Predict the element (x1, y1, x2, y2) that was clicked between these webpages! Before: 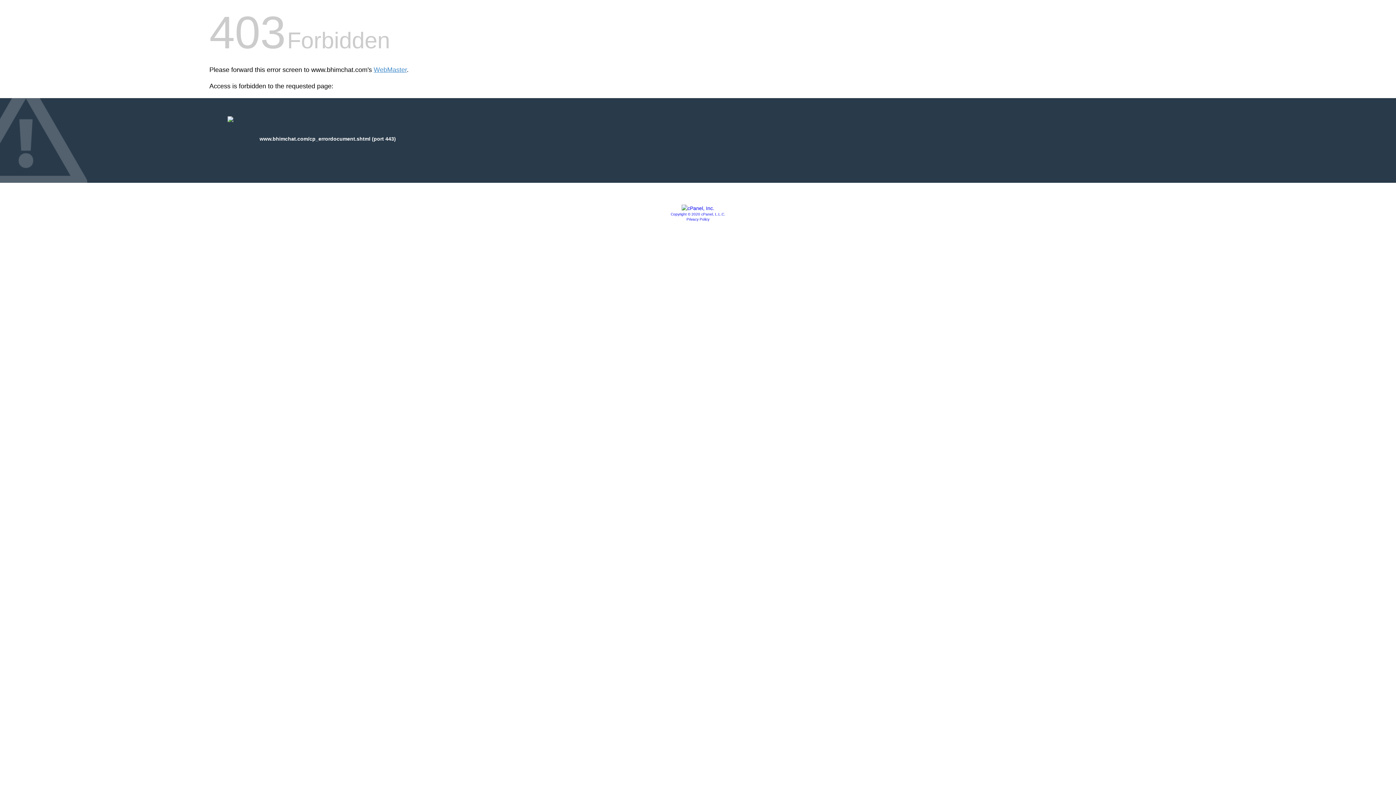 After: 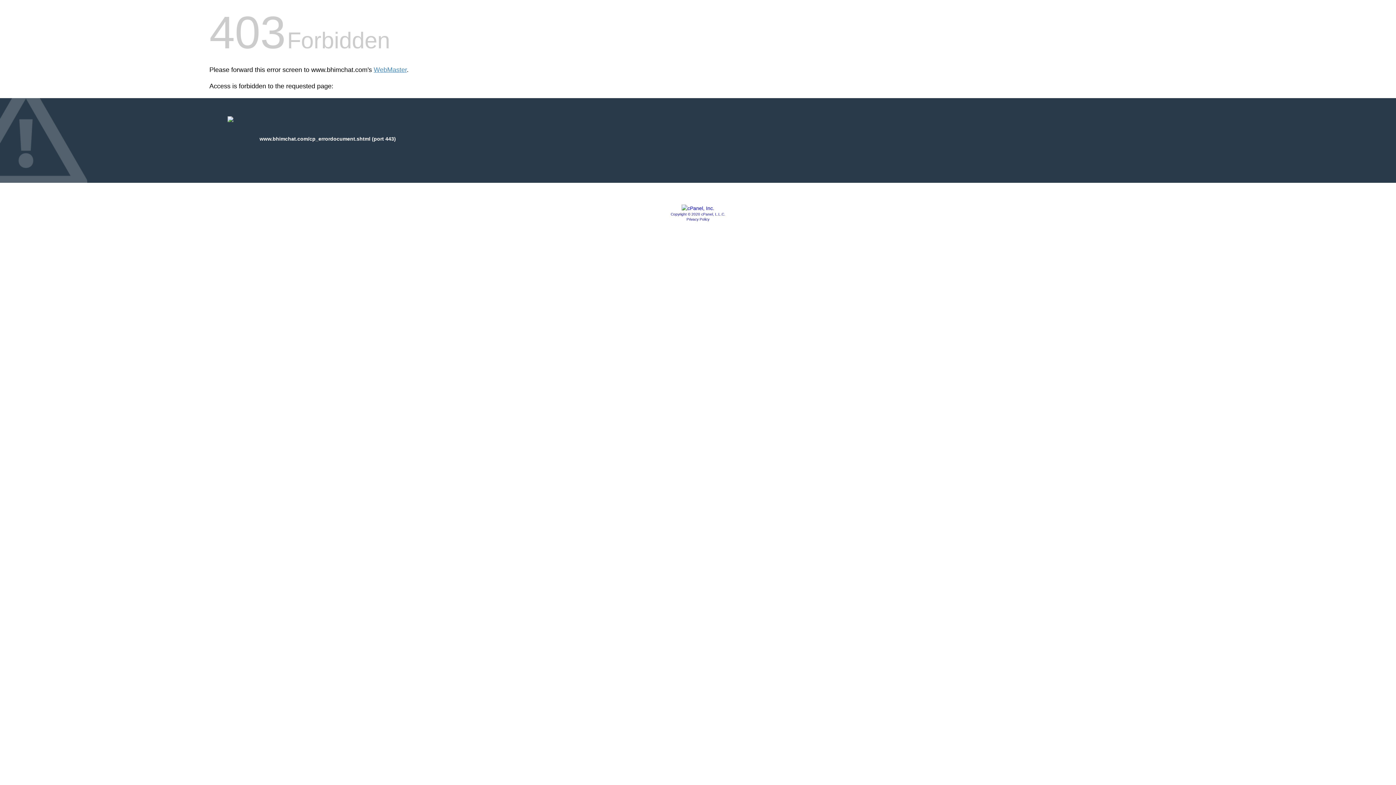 Action: bbox: (670, 212, 725, 216) label: Copyright © 2020 cPanel, L.L.C.